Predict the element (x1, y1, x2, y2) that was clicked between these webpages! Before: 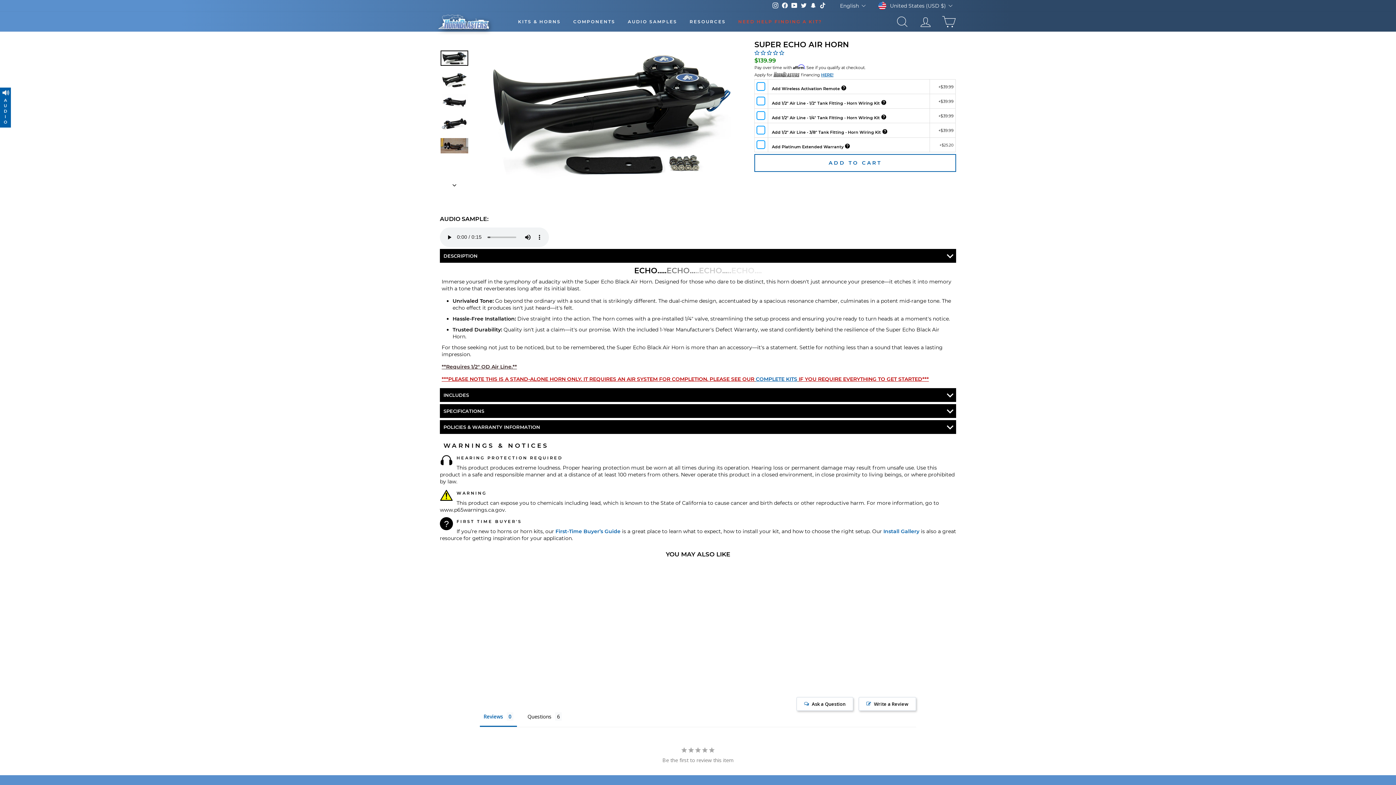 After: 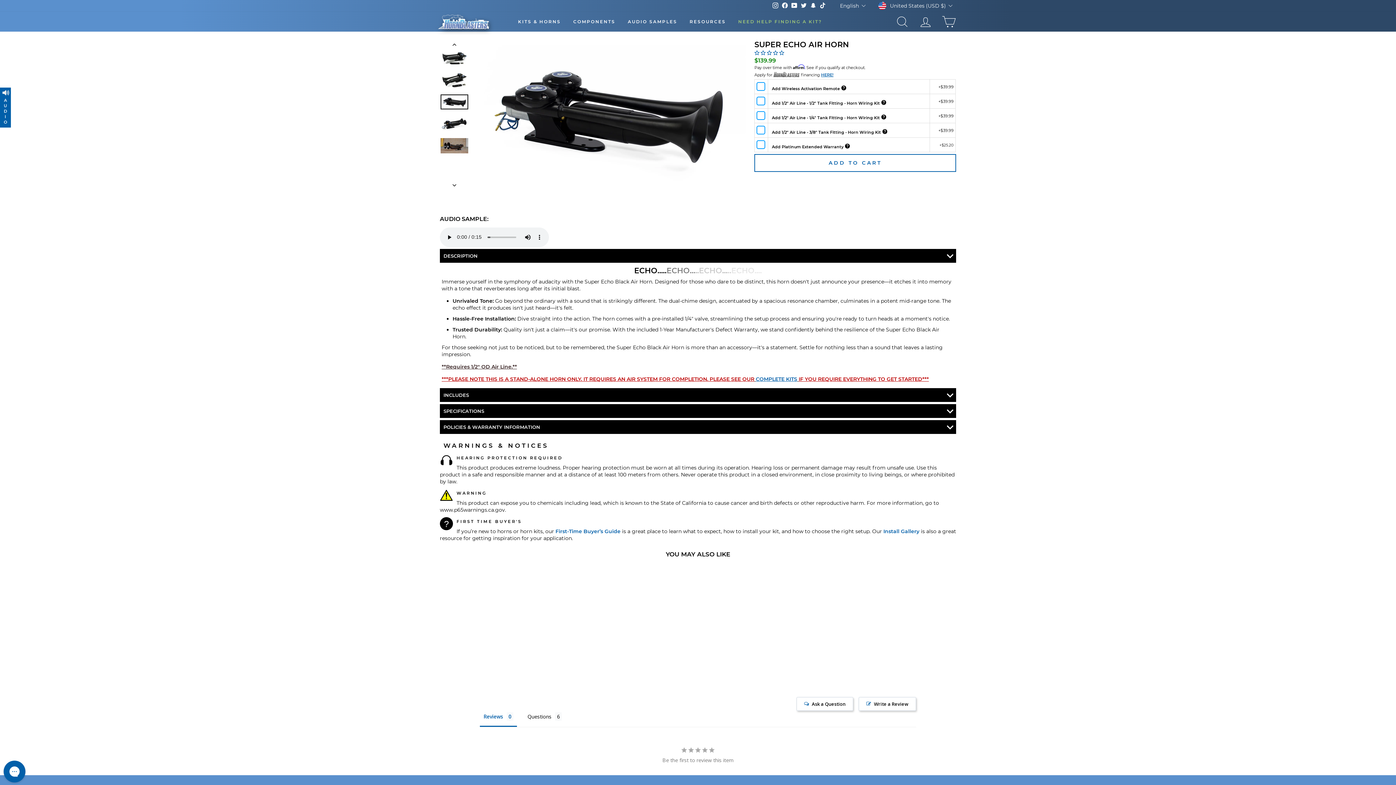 Action: bbox: (440, 94, 468, 109)